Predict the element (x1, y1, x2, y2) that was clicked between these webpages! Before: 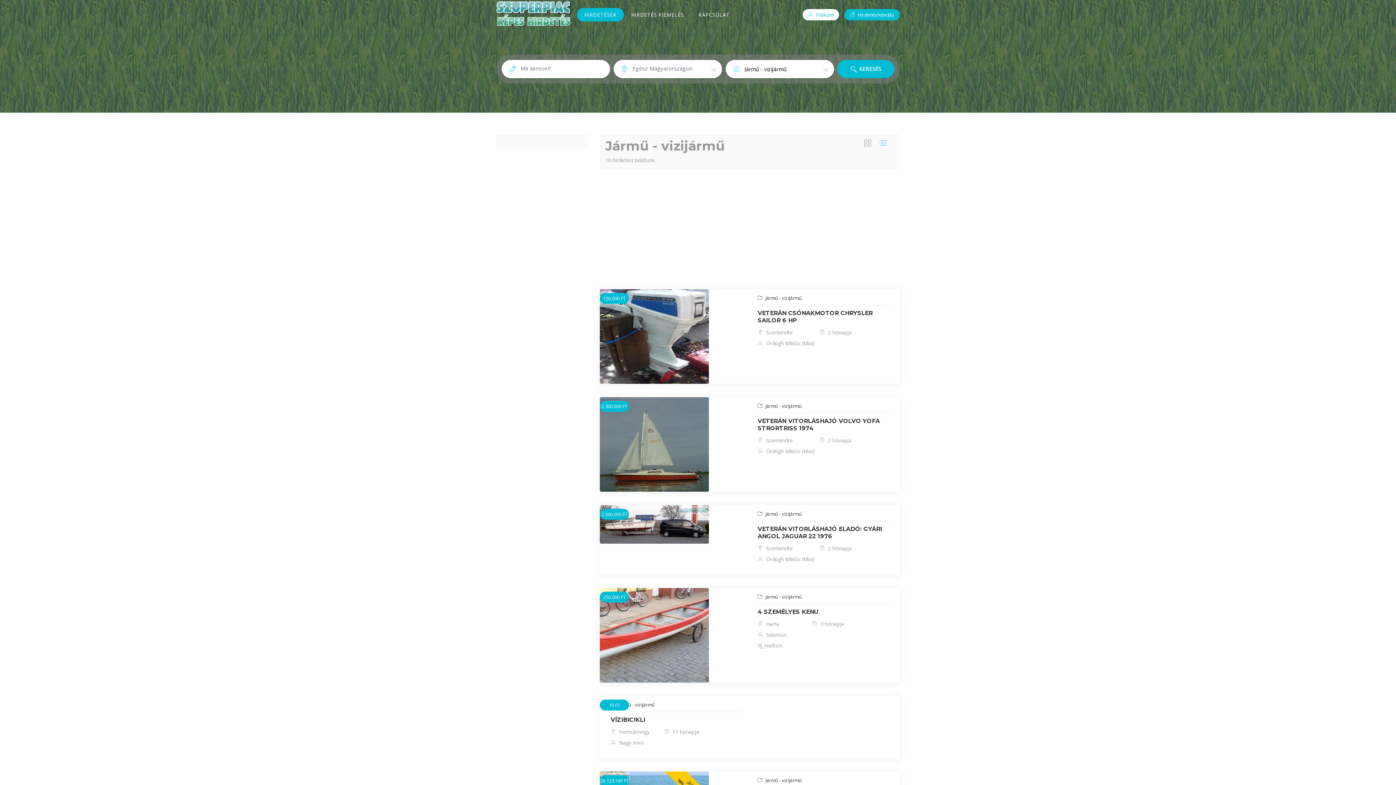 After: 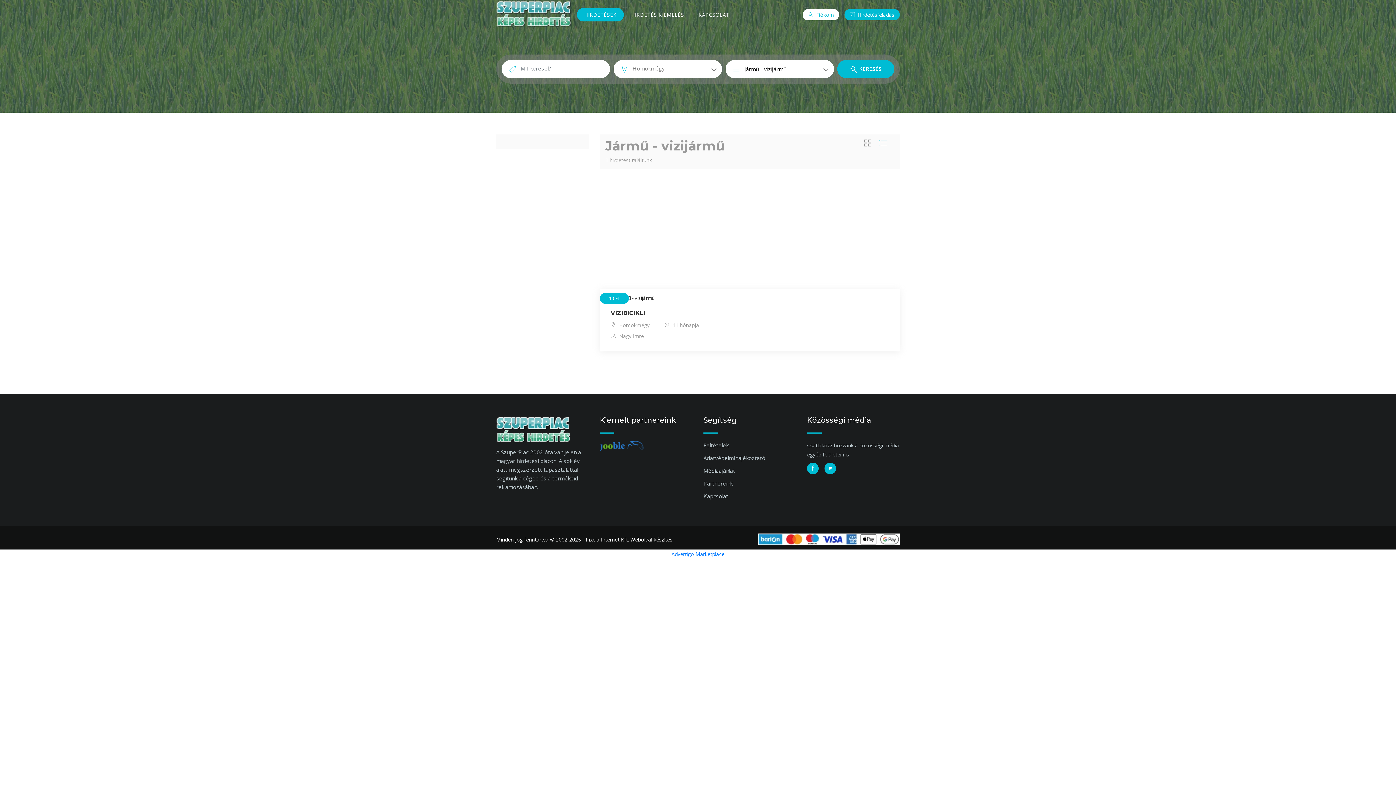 Action: bbox: (610, 728, 649, 735) label:  Homokmégy